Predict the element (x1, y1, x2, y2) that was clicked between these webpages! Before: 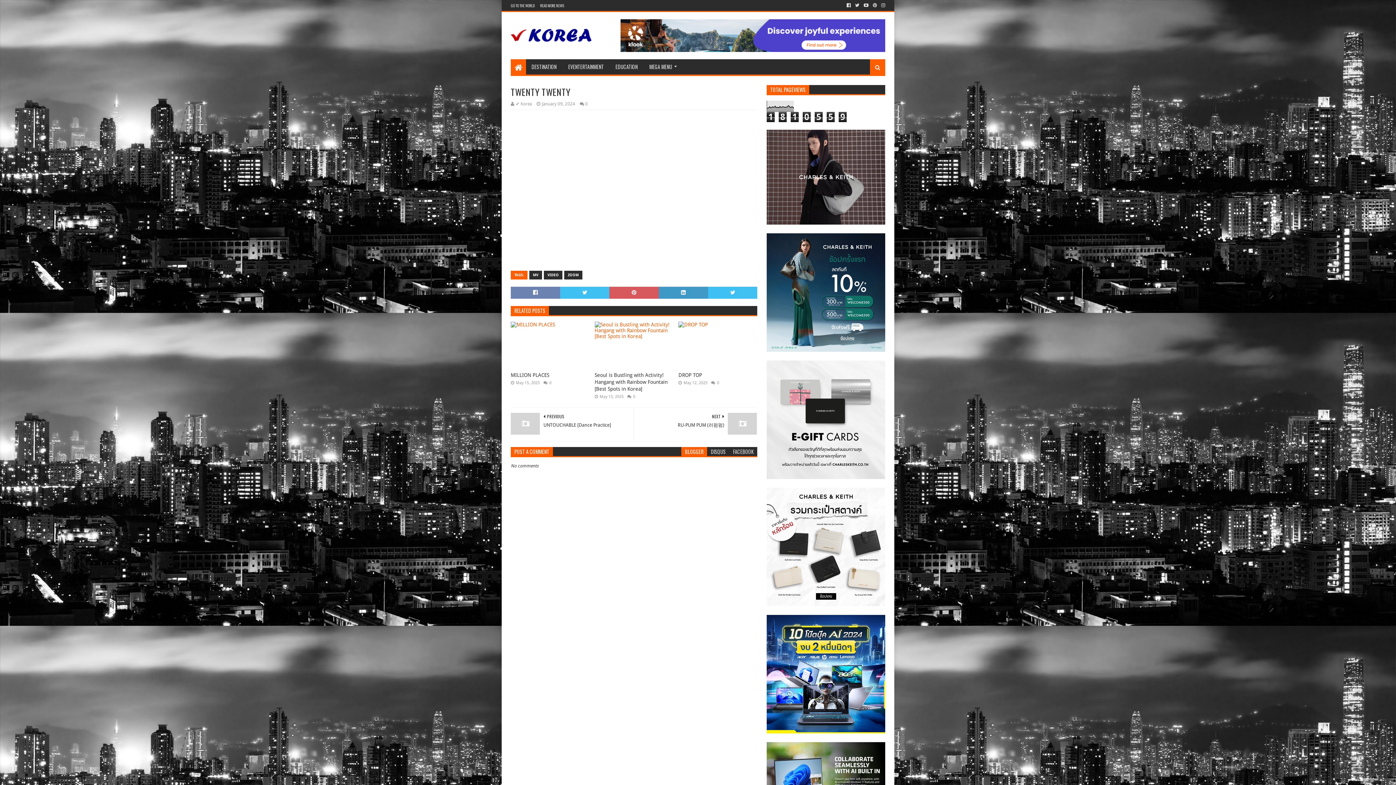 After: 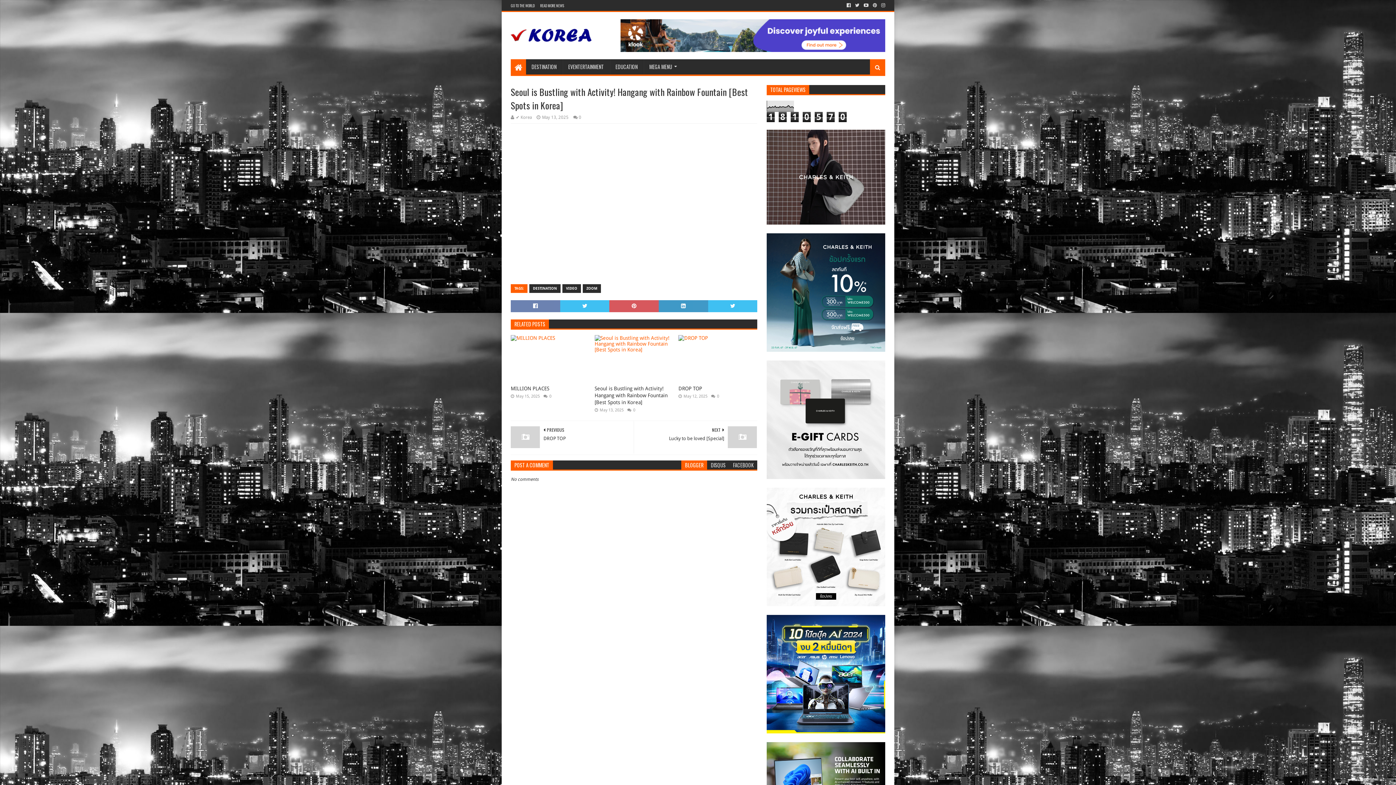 Action: bbox: (594, 321, 673, 368)